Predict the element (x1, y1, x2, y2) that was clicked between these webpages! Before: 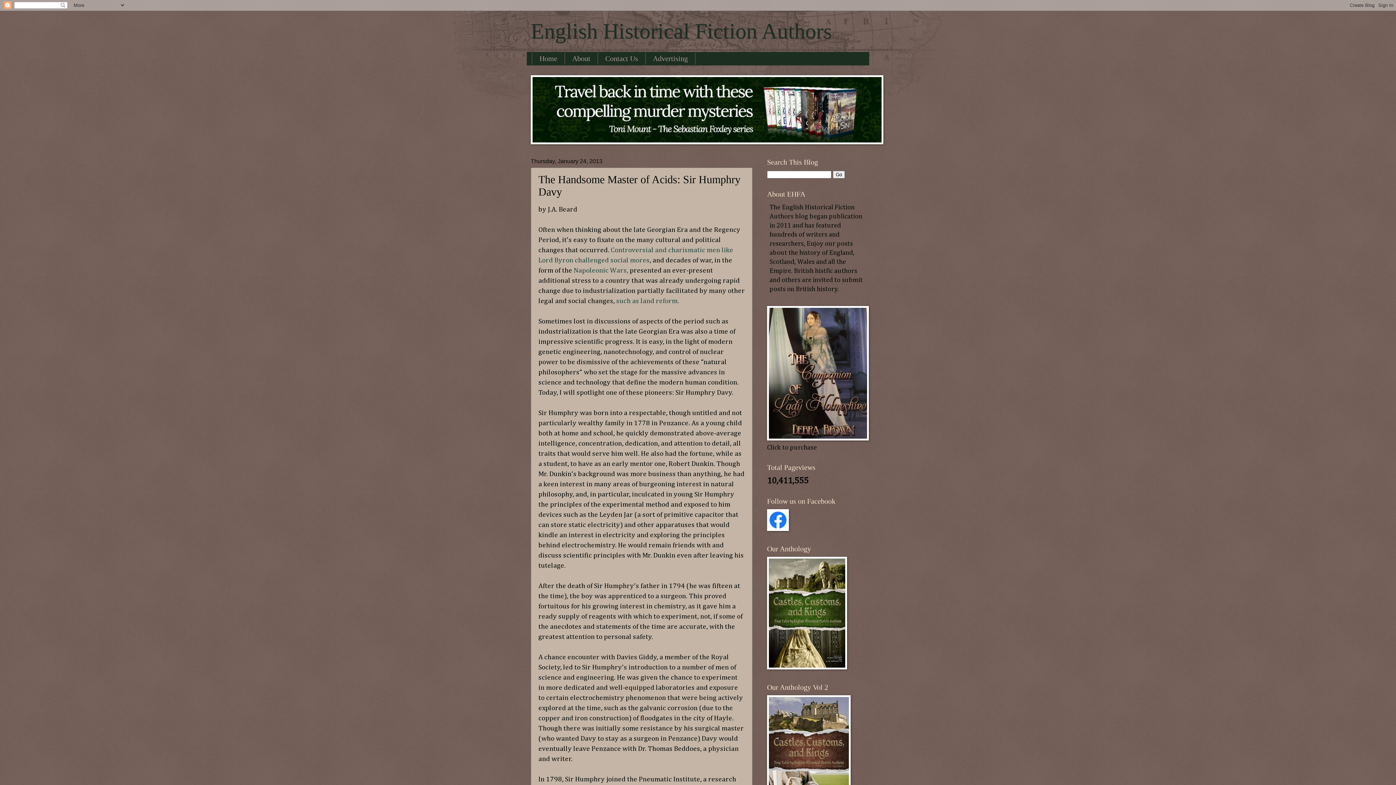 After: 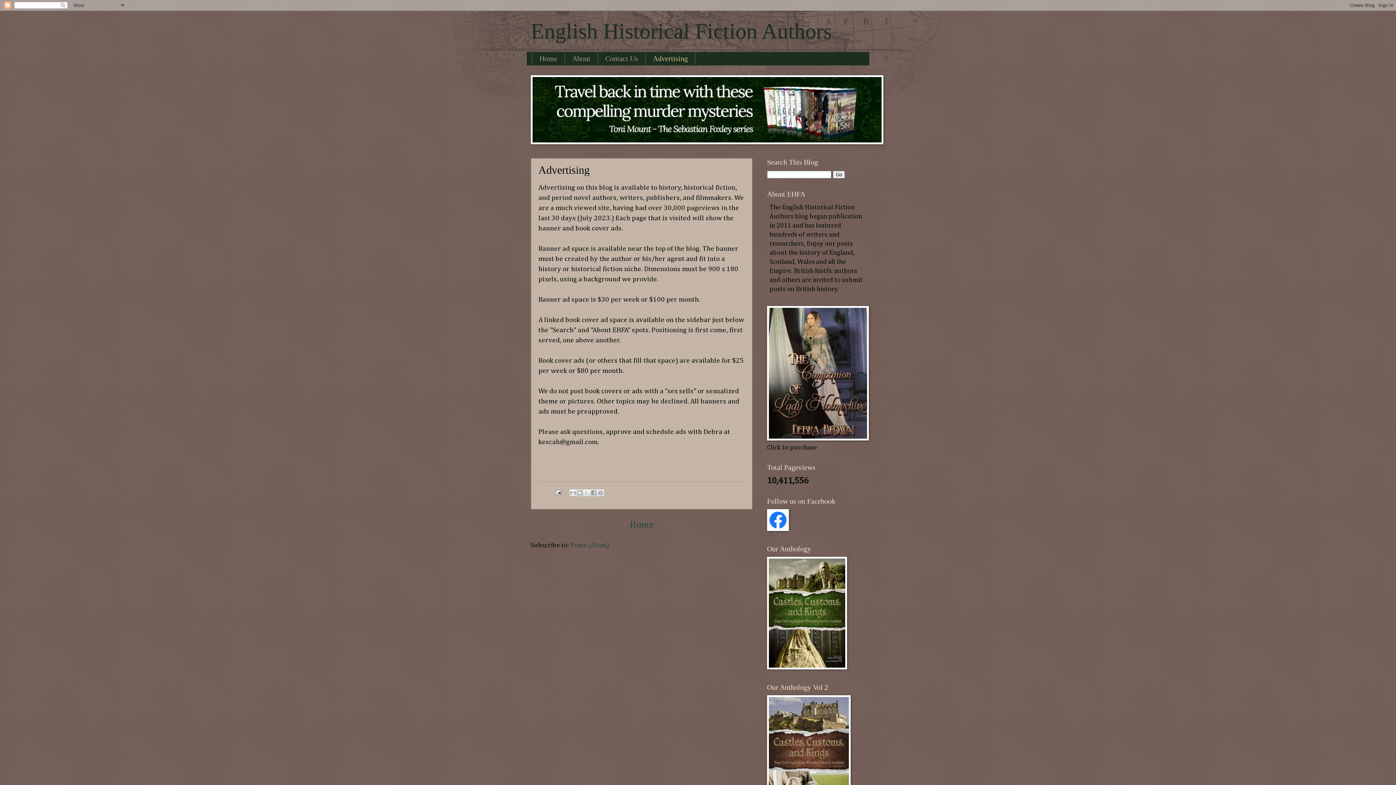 Action: bbox: (645, 52, 695, 64) label: Advertising